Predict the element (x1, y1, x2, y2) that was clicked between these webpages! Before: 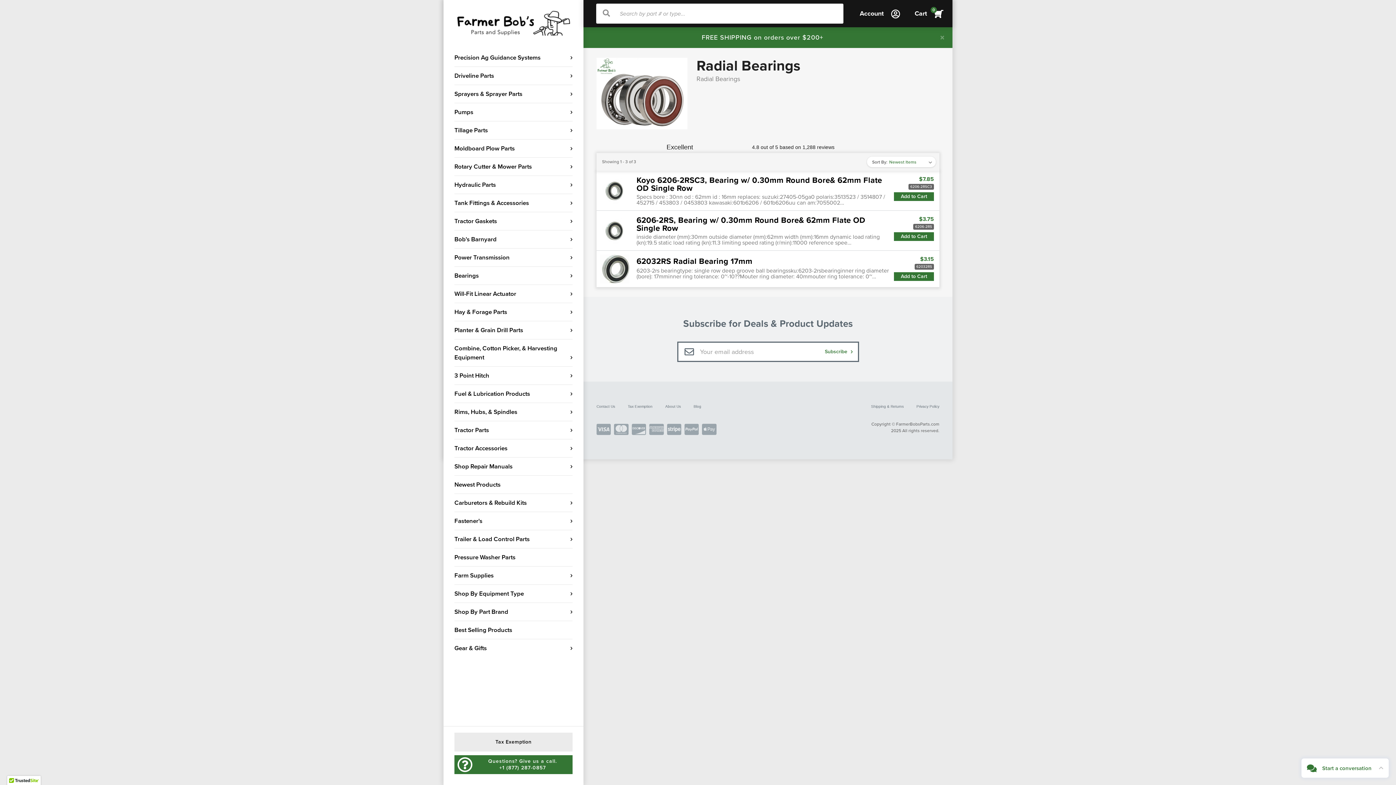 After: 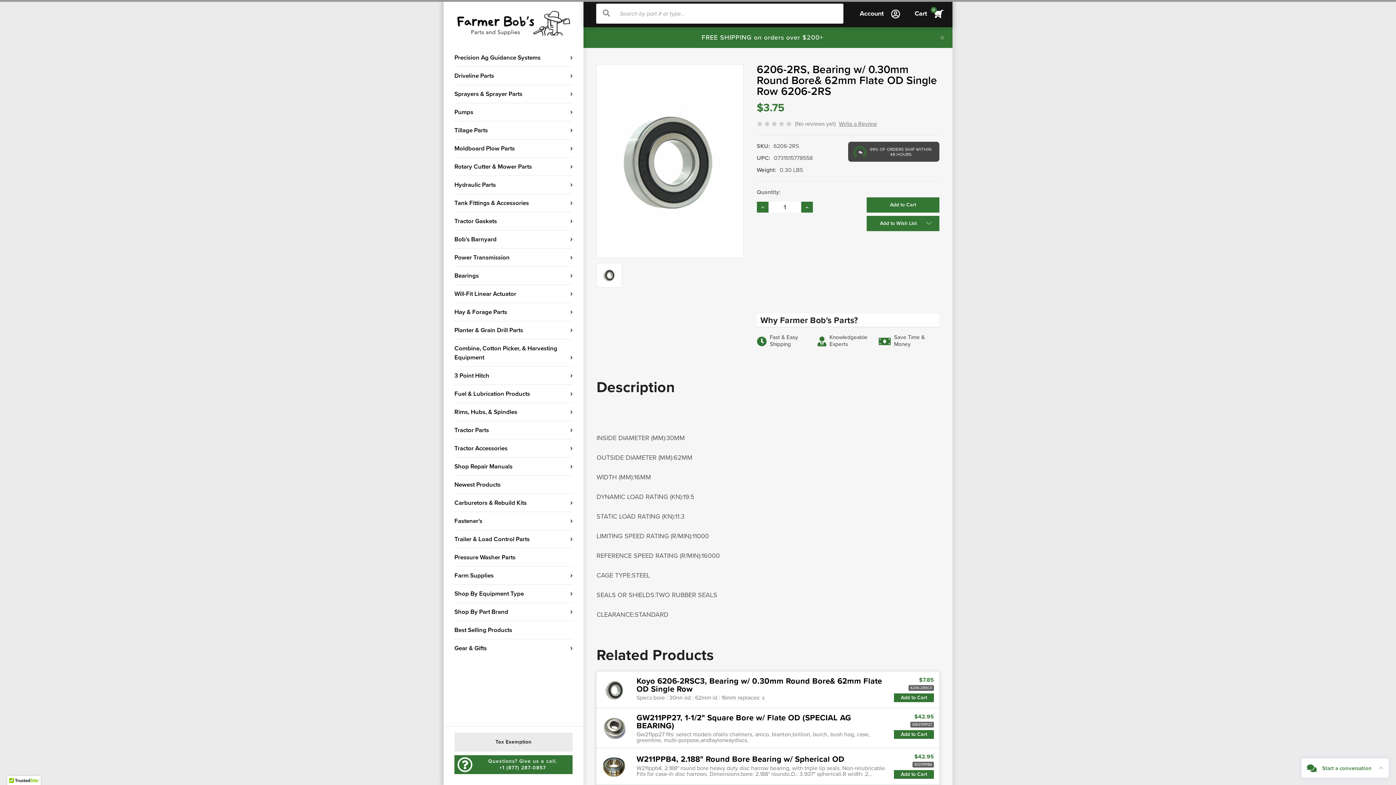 Action: bbox: (596, 214, 633, 247)